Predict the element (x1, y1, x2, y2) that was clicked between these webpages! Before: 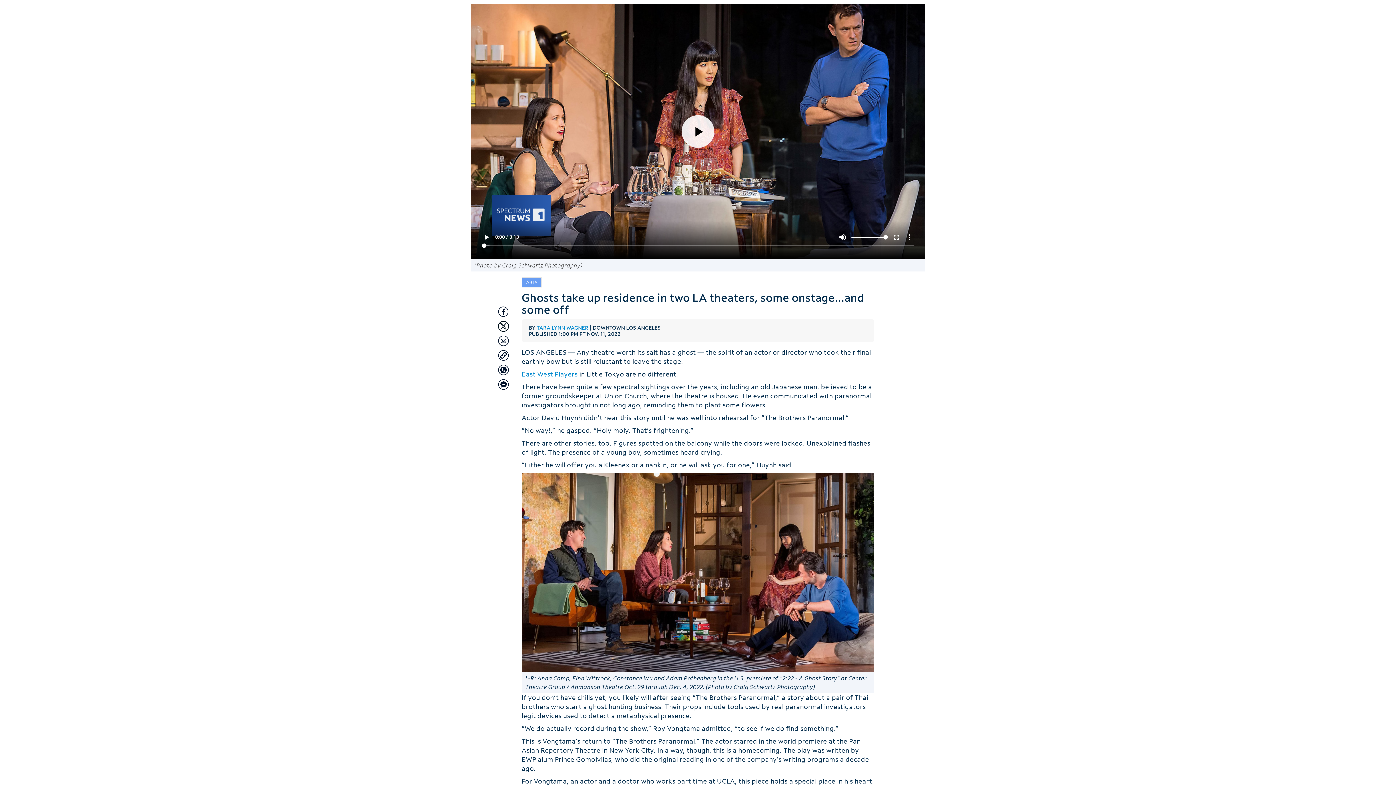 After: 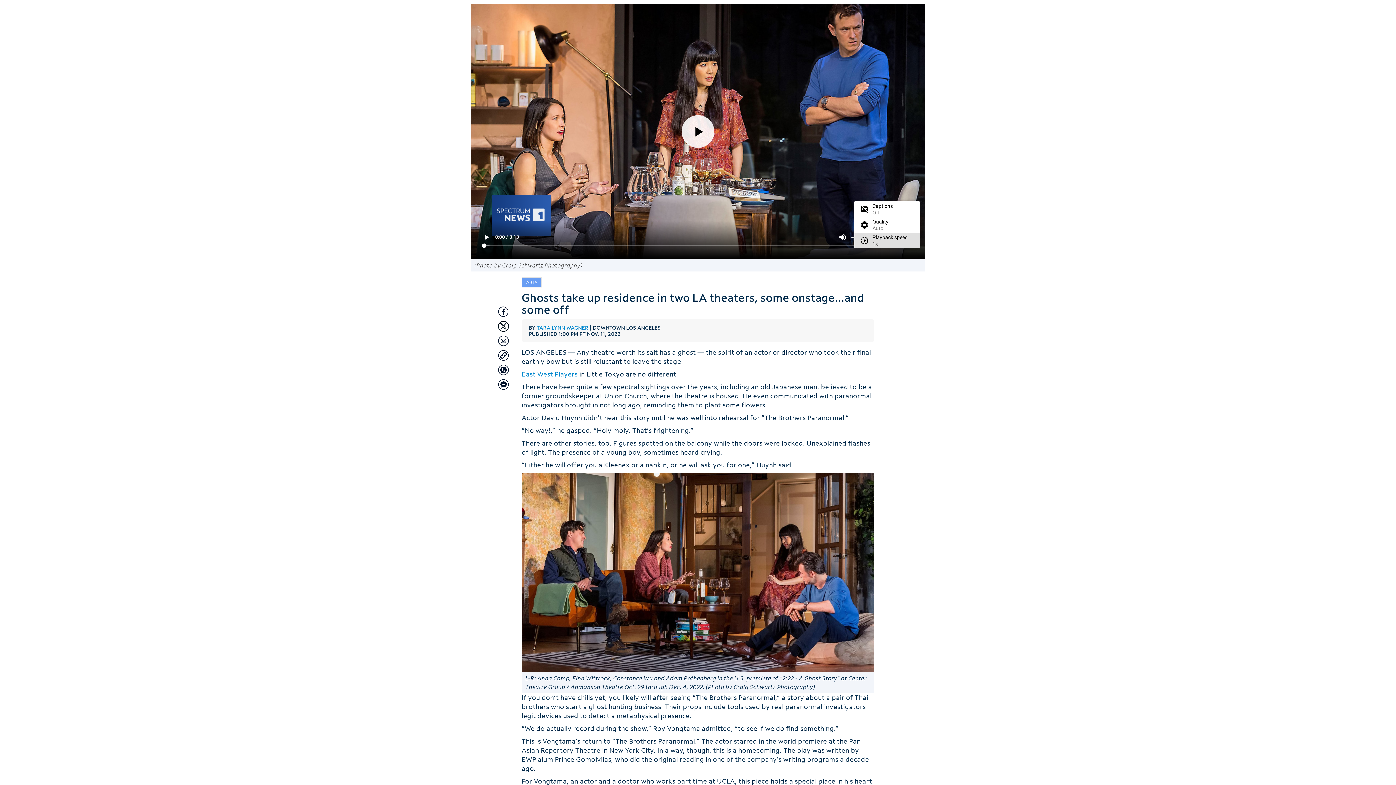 Action: label: More settings bbox: (876, 203, 916, 214)